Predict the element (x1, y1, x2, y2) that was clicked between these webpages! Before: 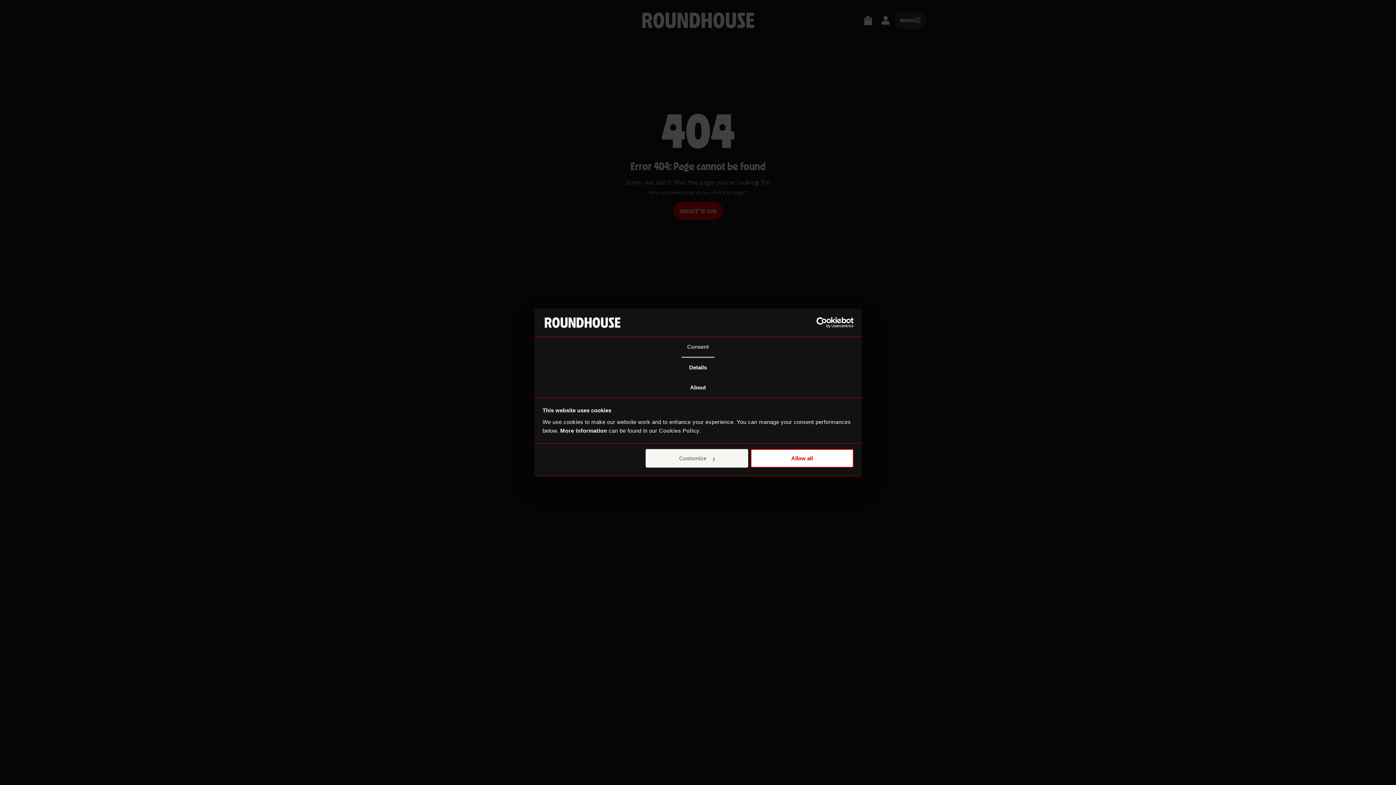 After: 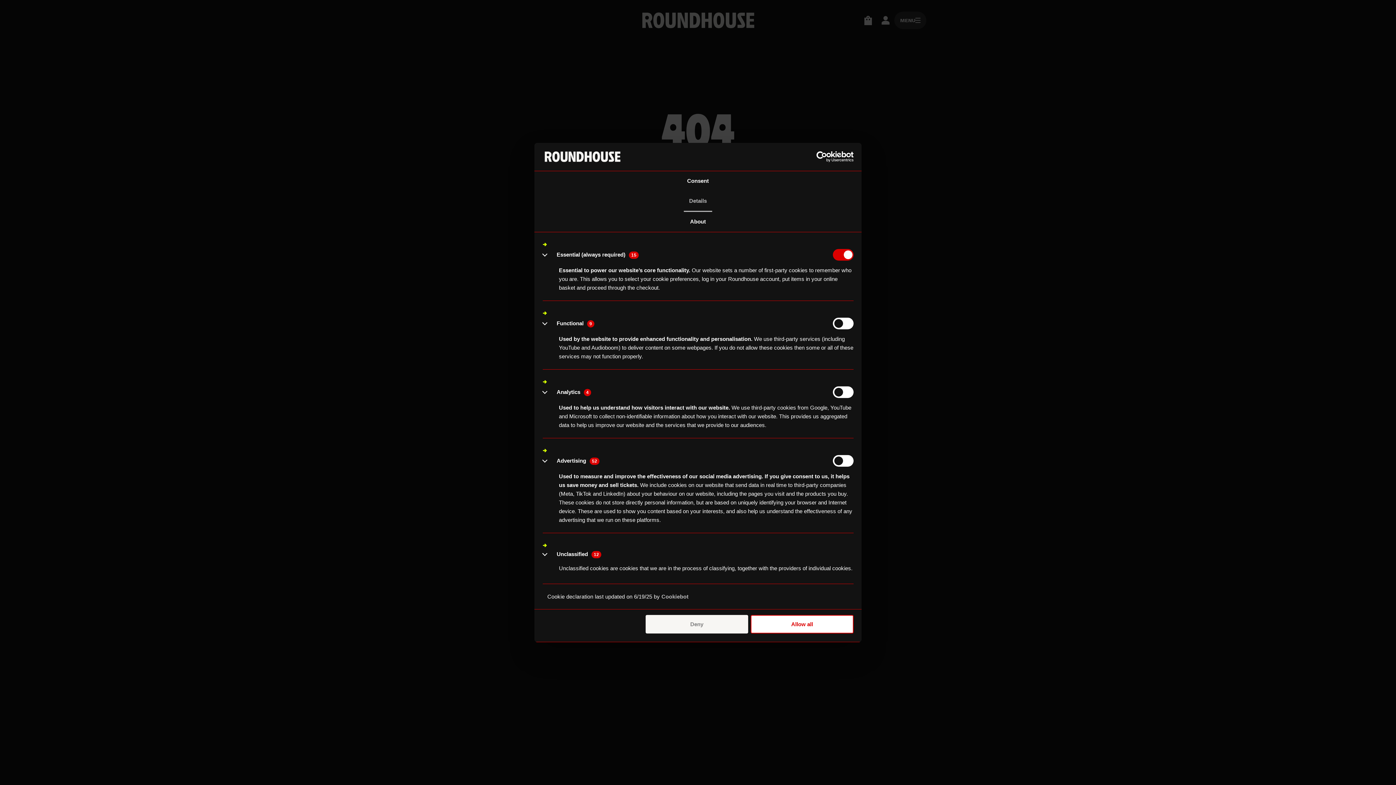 Action: bbox: (645, 449, 748, 467) label: Customize